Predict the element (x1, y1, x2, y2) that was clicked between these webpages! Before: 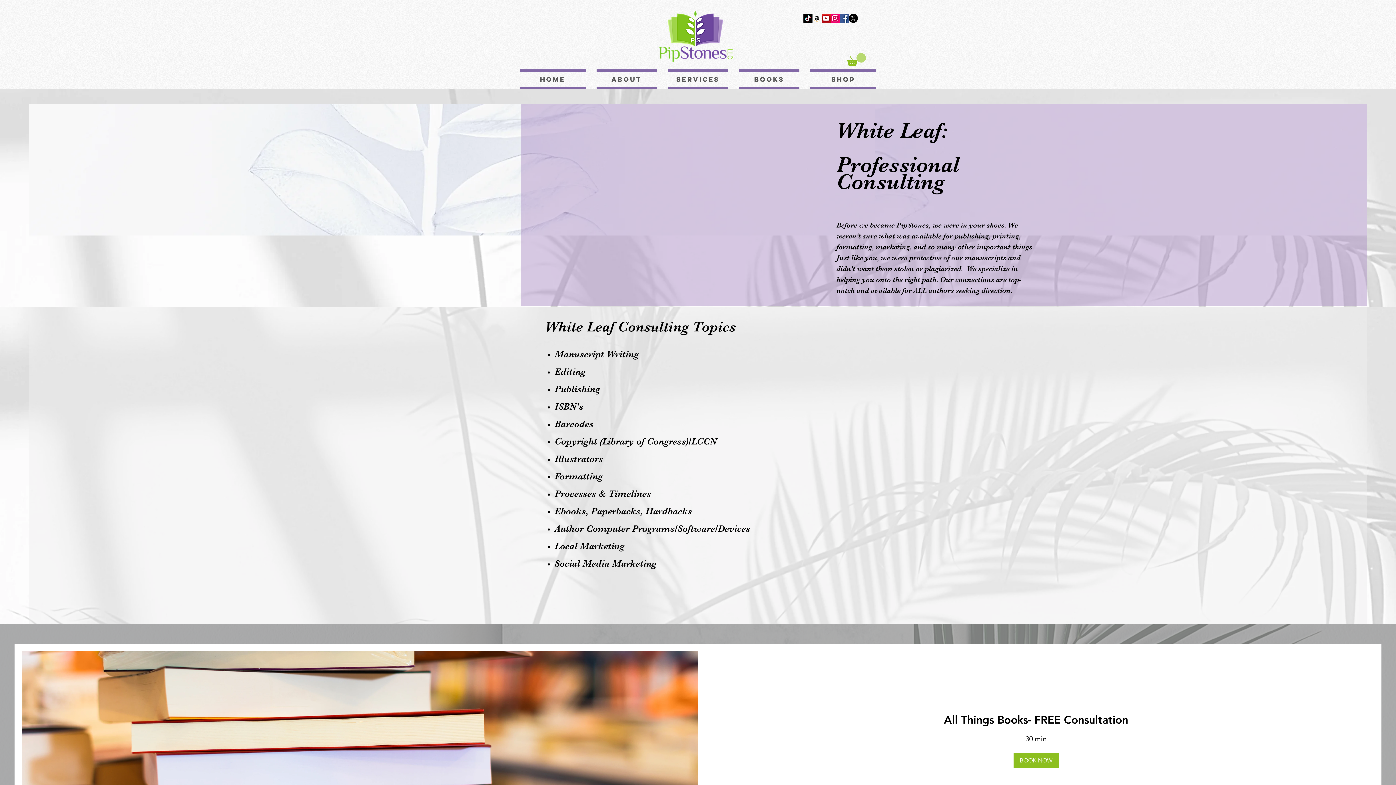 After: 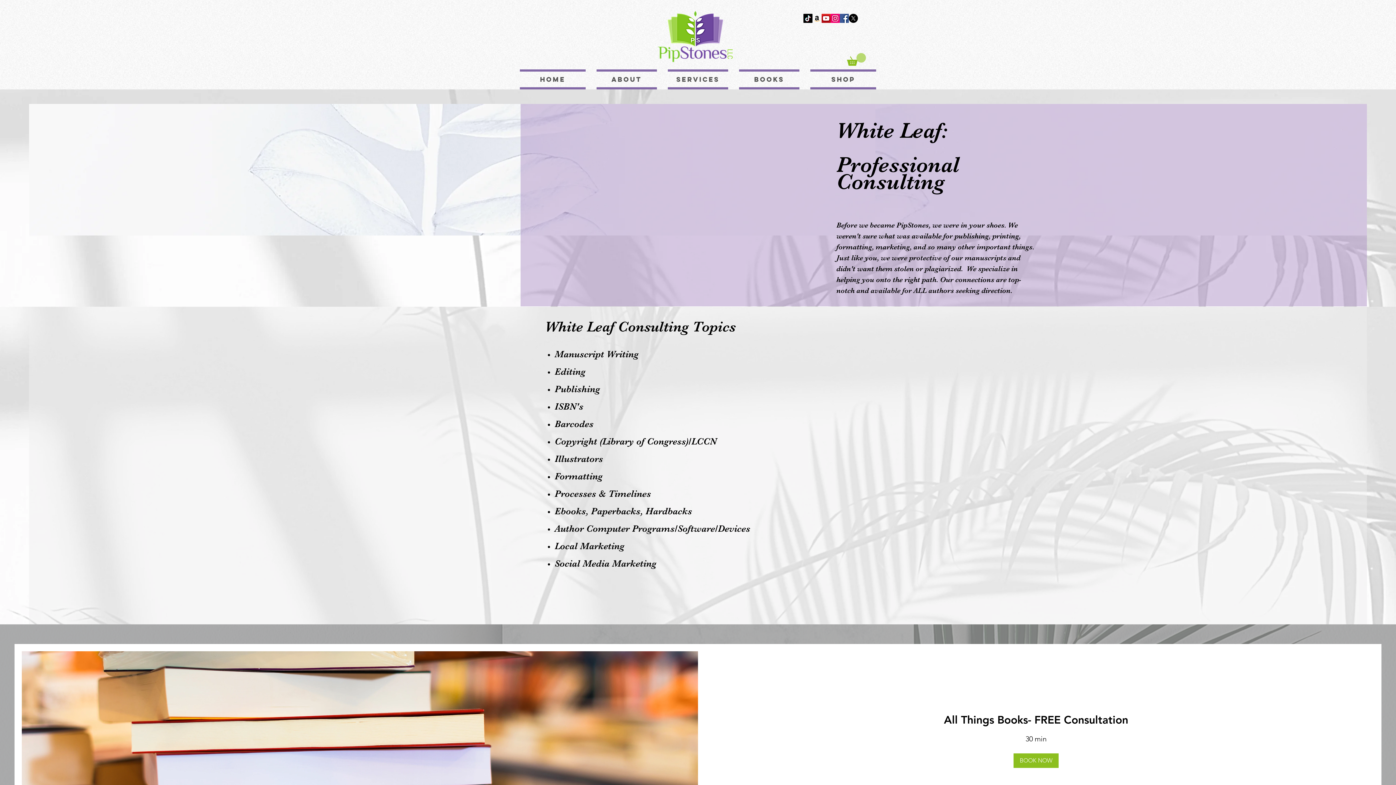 Action: bbox: (849, 13, 858, 22) label: X    